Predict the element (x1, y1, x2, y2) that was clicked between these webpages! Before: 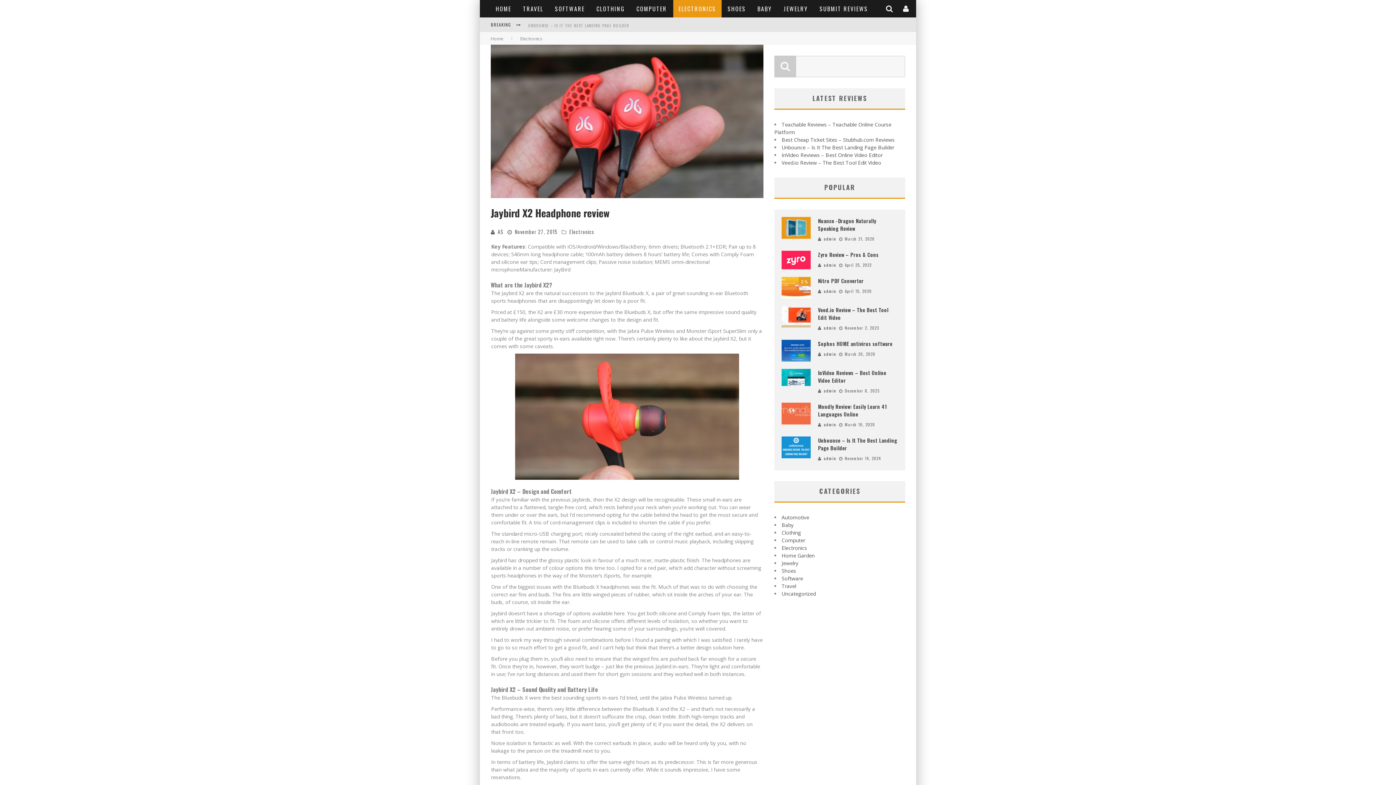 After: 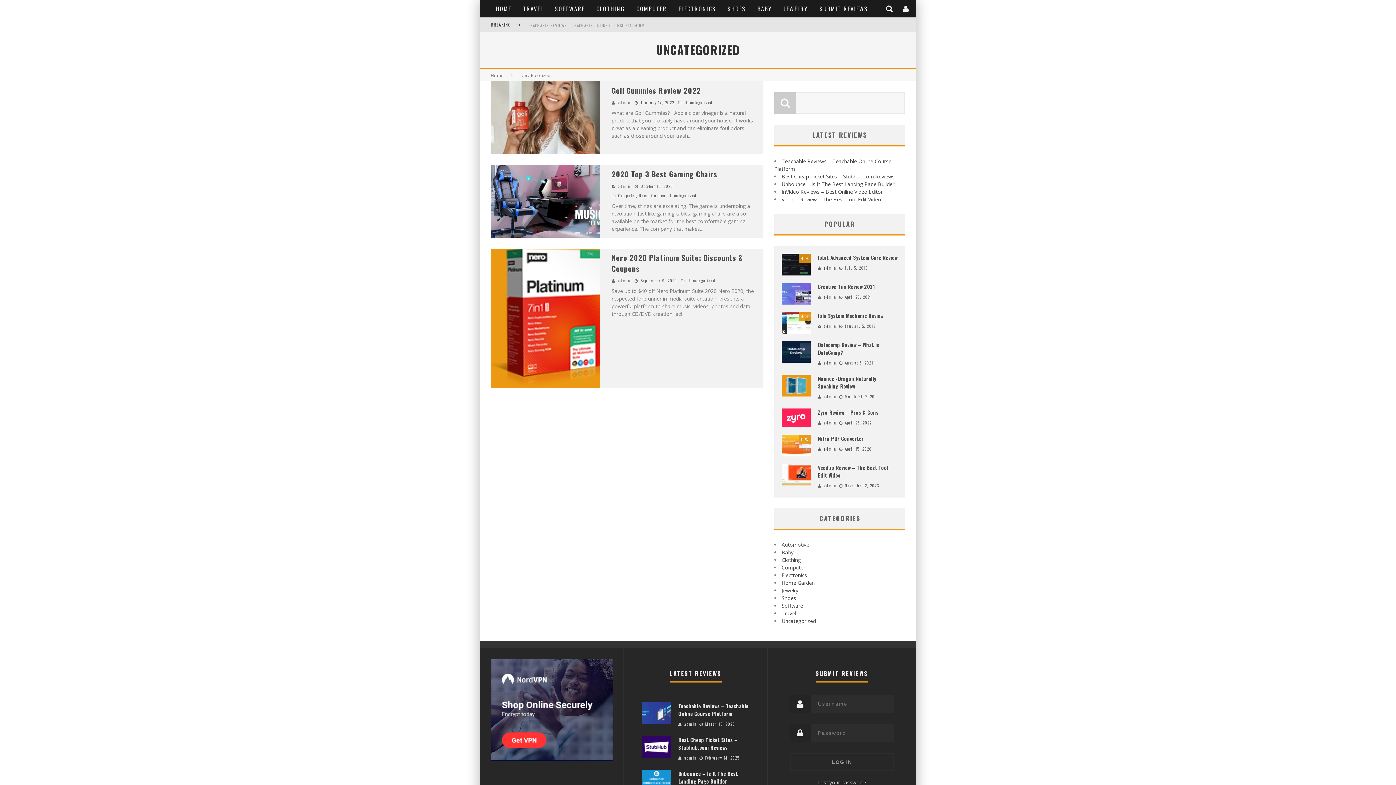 Action: bbox: (781, 590, 816, 597) label: Uncategorized